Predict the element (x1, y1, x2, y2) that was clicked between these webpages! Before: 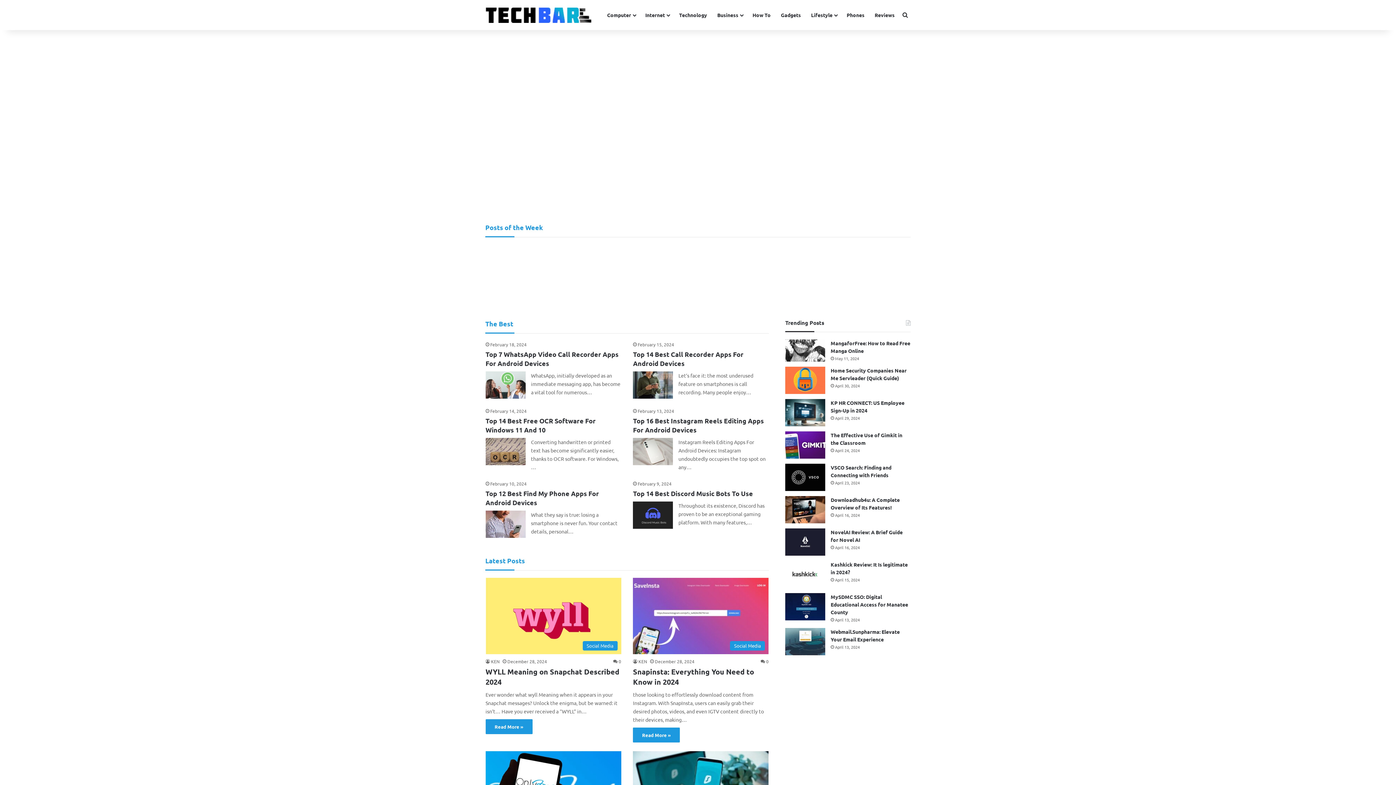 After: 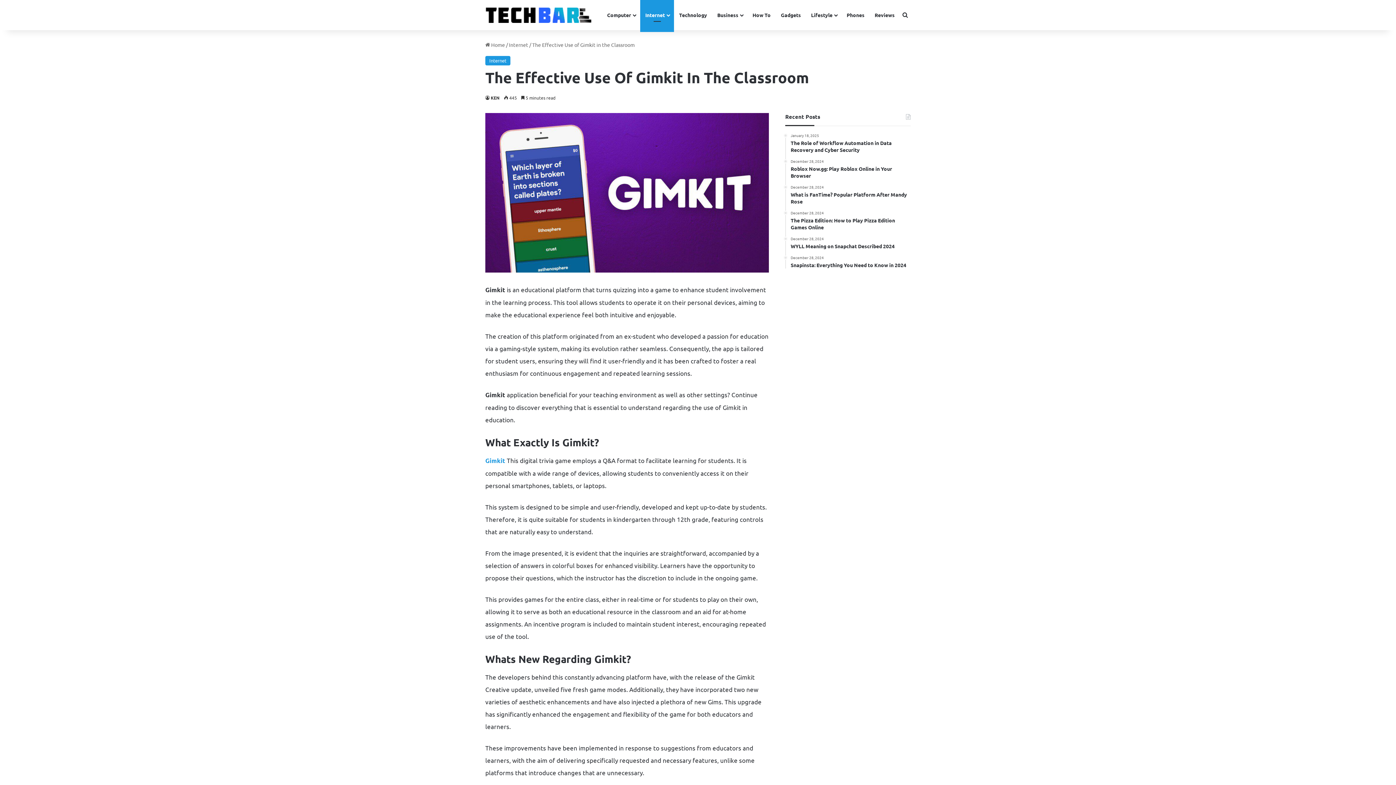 Action: label: The Effective Use of Gimkit in the Classroom bbox: (785, 431, 825, 459)